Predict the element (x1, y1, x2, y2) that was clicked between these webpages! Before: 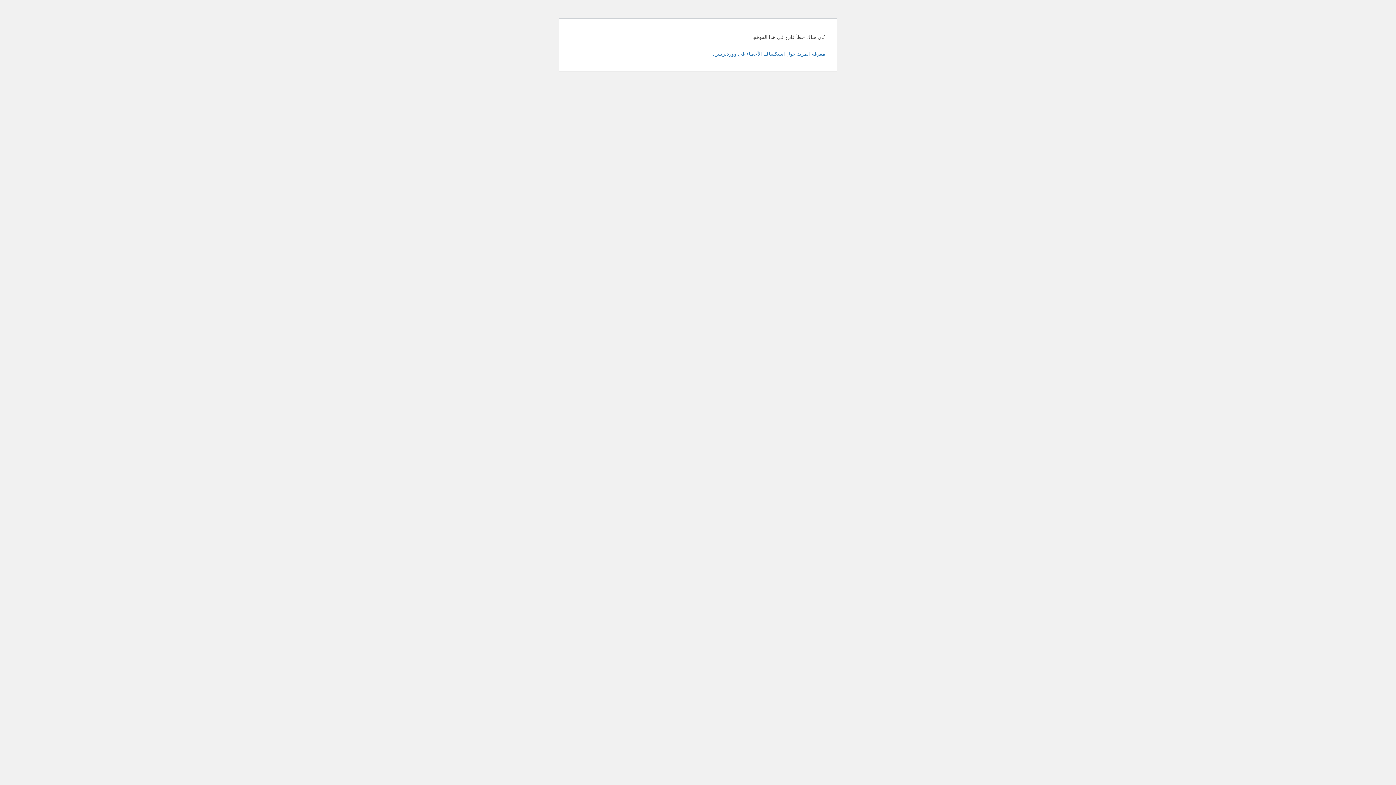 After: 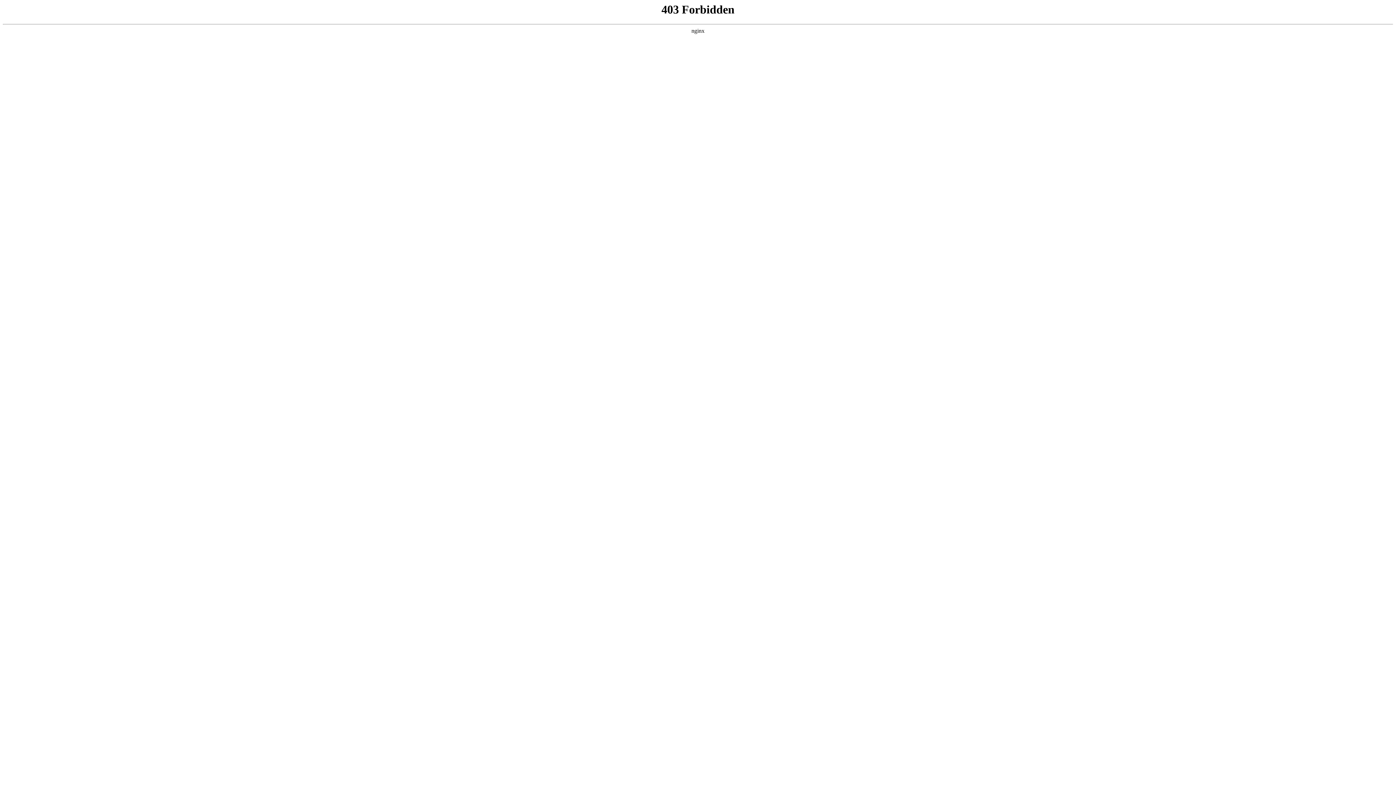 Action: bbox: (713, 50, 825, 56) label: معرفة المزيد حول استكشاف الأخطاء في ووردبريس.